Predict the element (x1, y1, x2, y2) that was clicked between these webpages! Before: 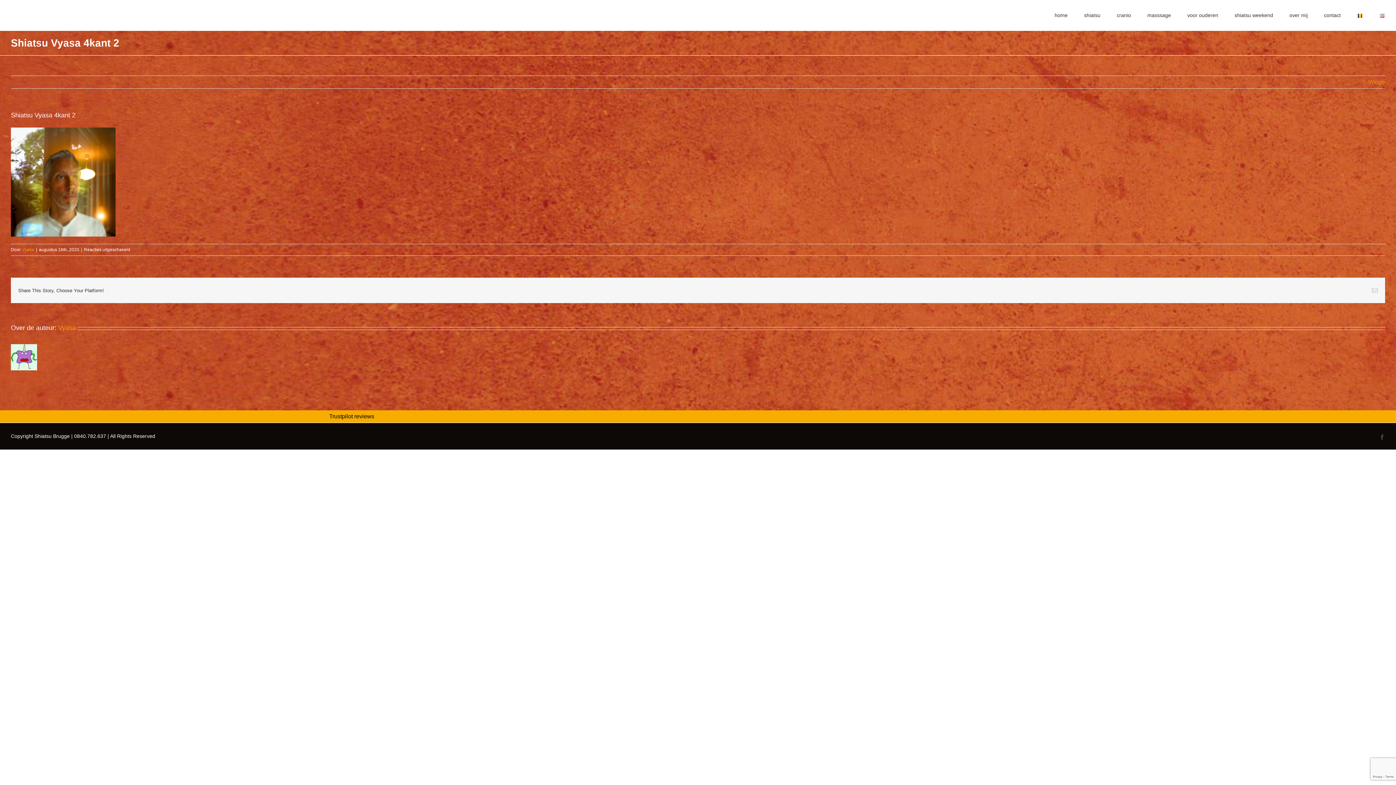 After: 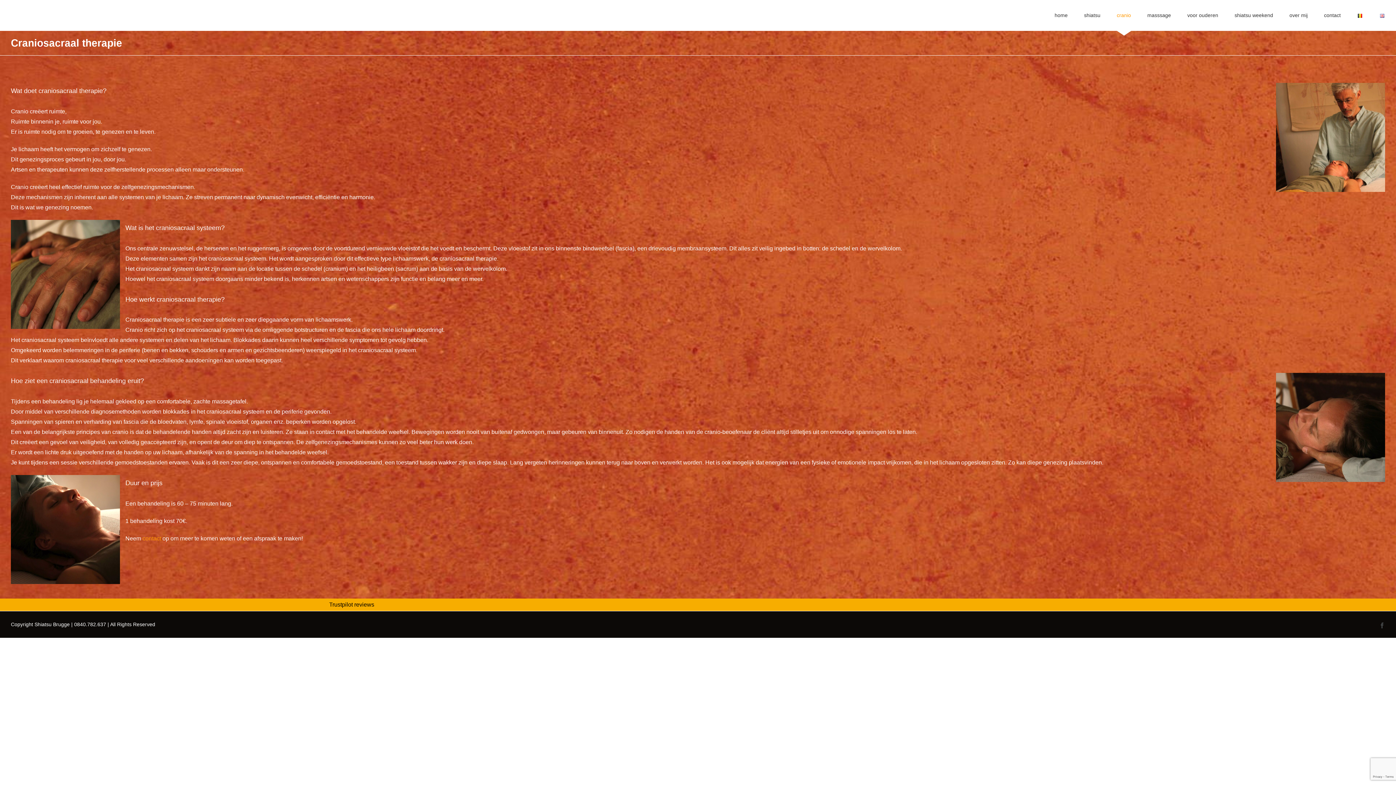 Action: bbox: (1117, 0, 1131, 30) label: cranio